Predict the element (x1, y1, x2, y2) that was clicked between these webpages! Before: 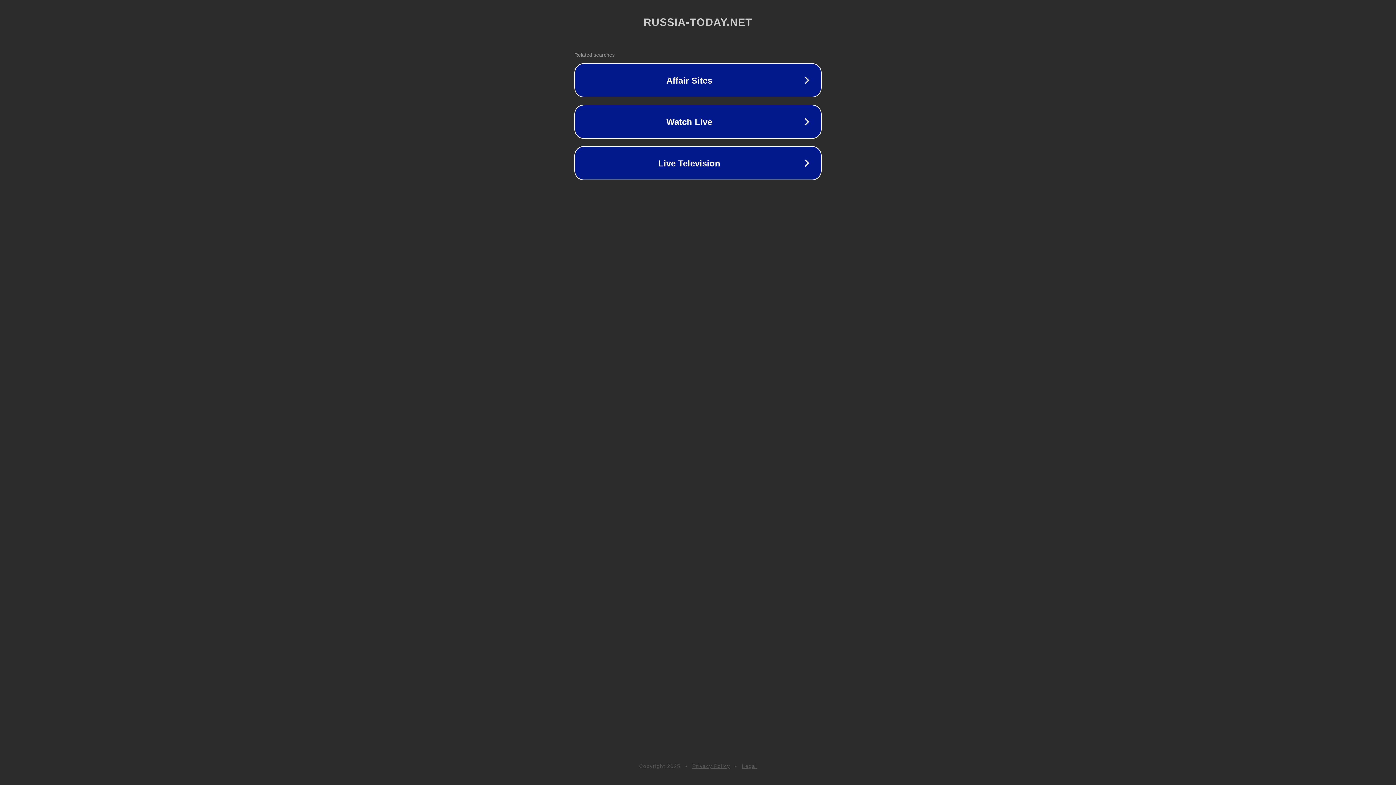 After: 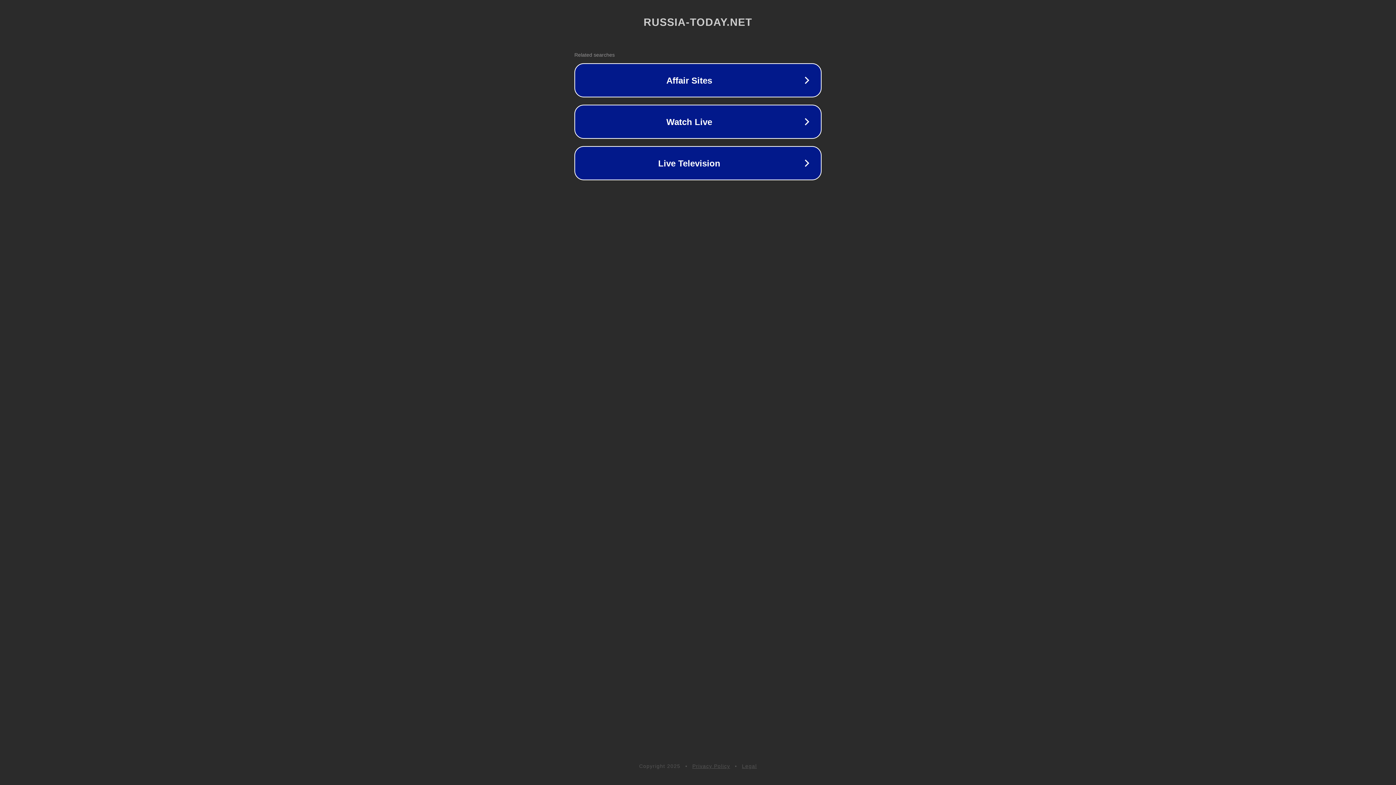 Action: label: Legal bbox: (742, 763, 757, 769)